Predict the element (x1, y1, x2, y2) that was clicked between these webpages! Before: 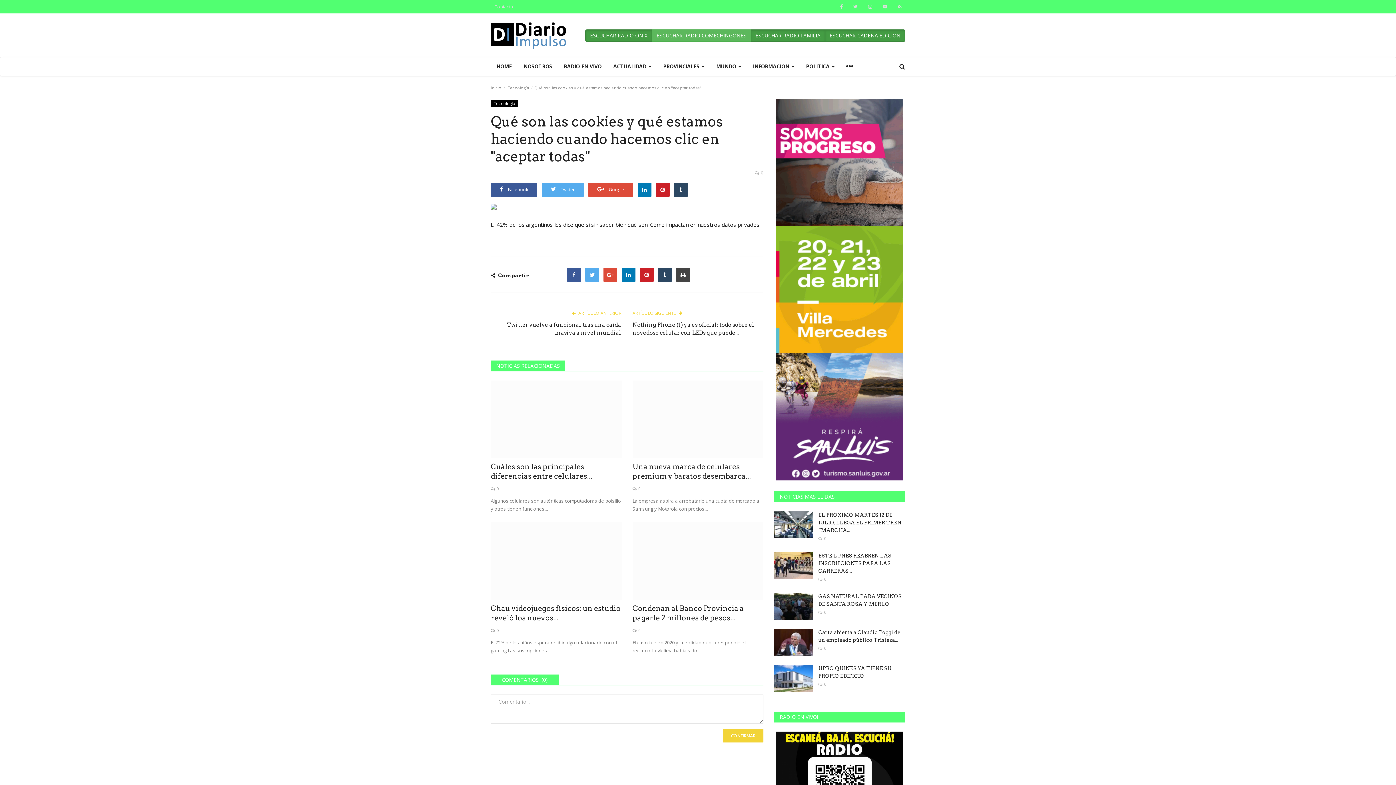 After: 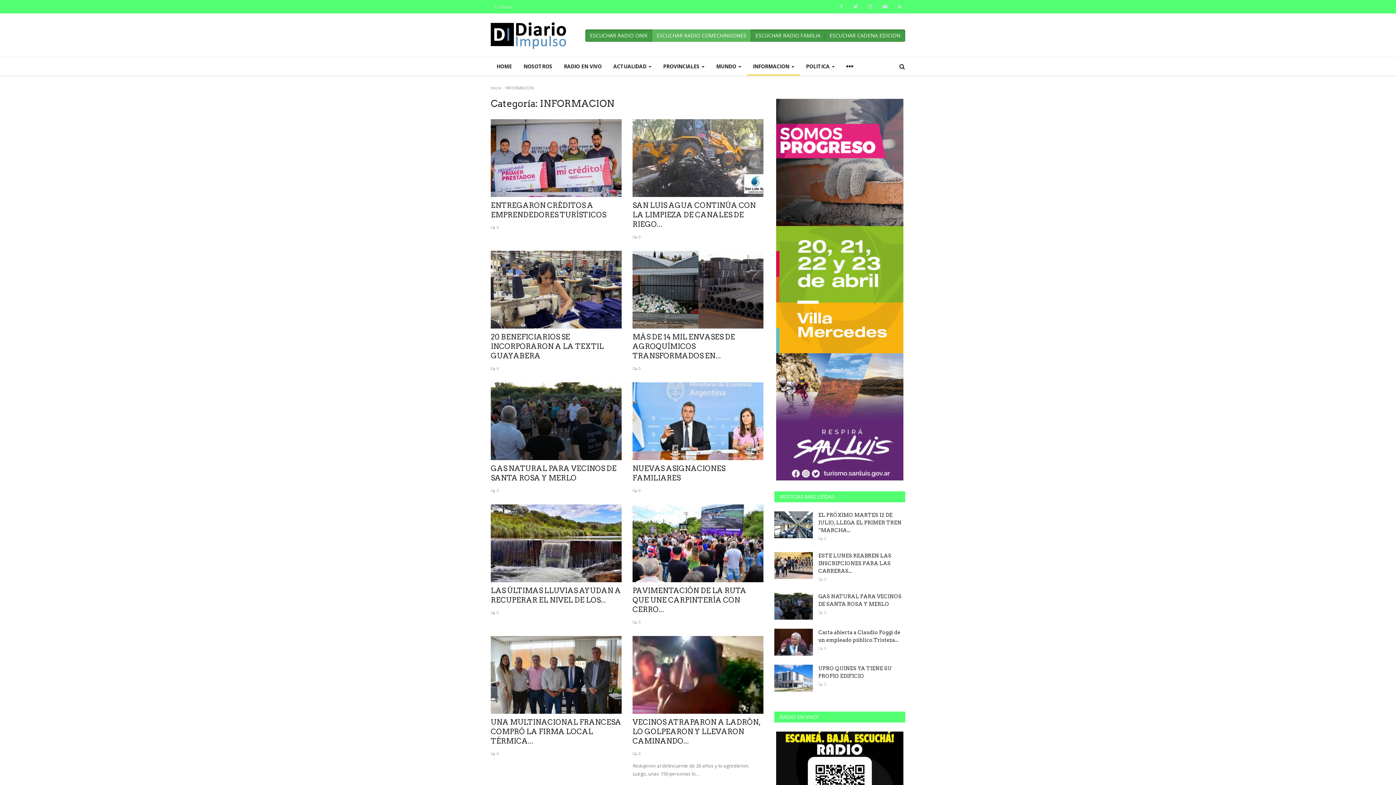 Action: bbox: (747, 57, 800, 75) label: INFORMACION 